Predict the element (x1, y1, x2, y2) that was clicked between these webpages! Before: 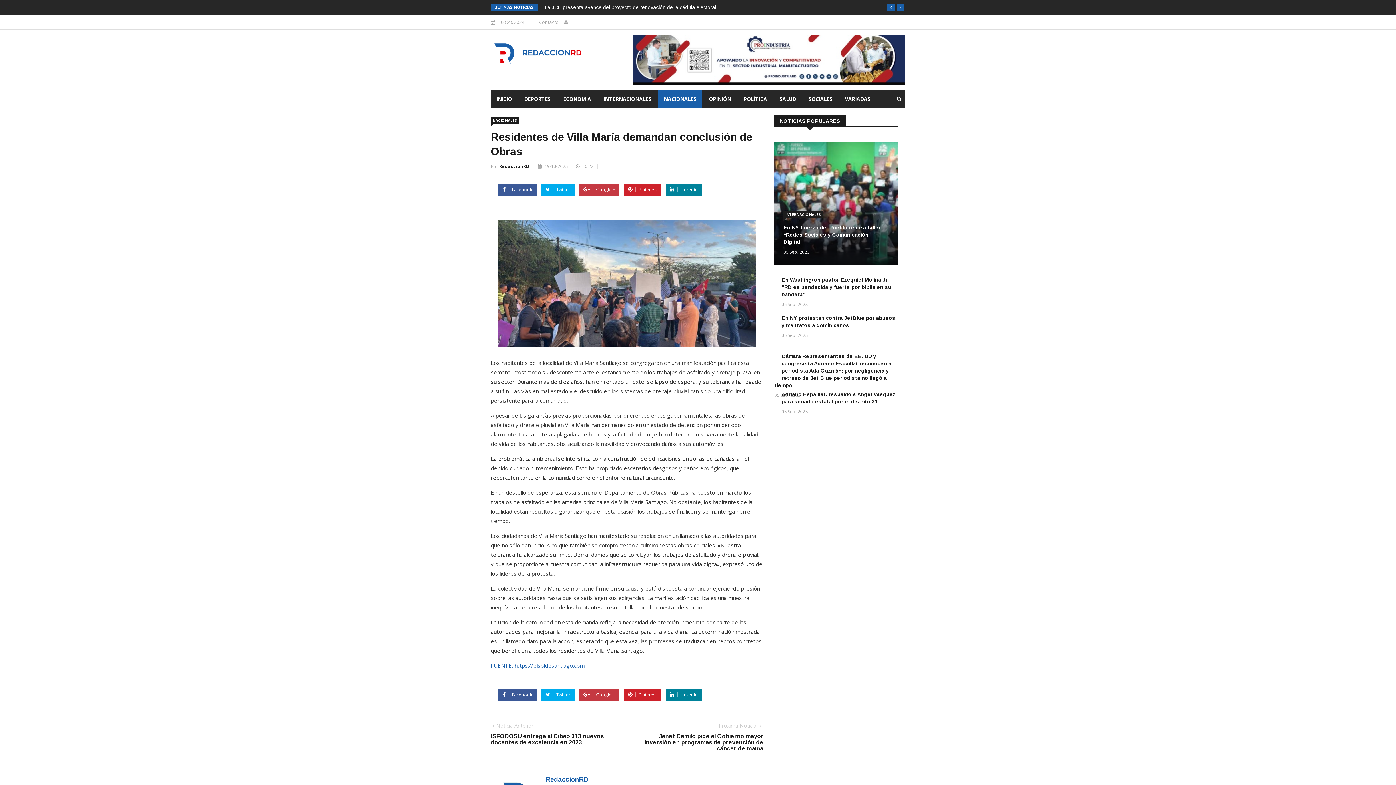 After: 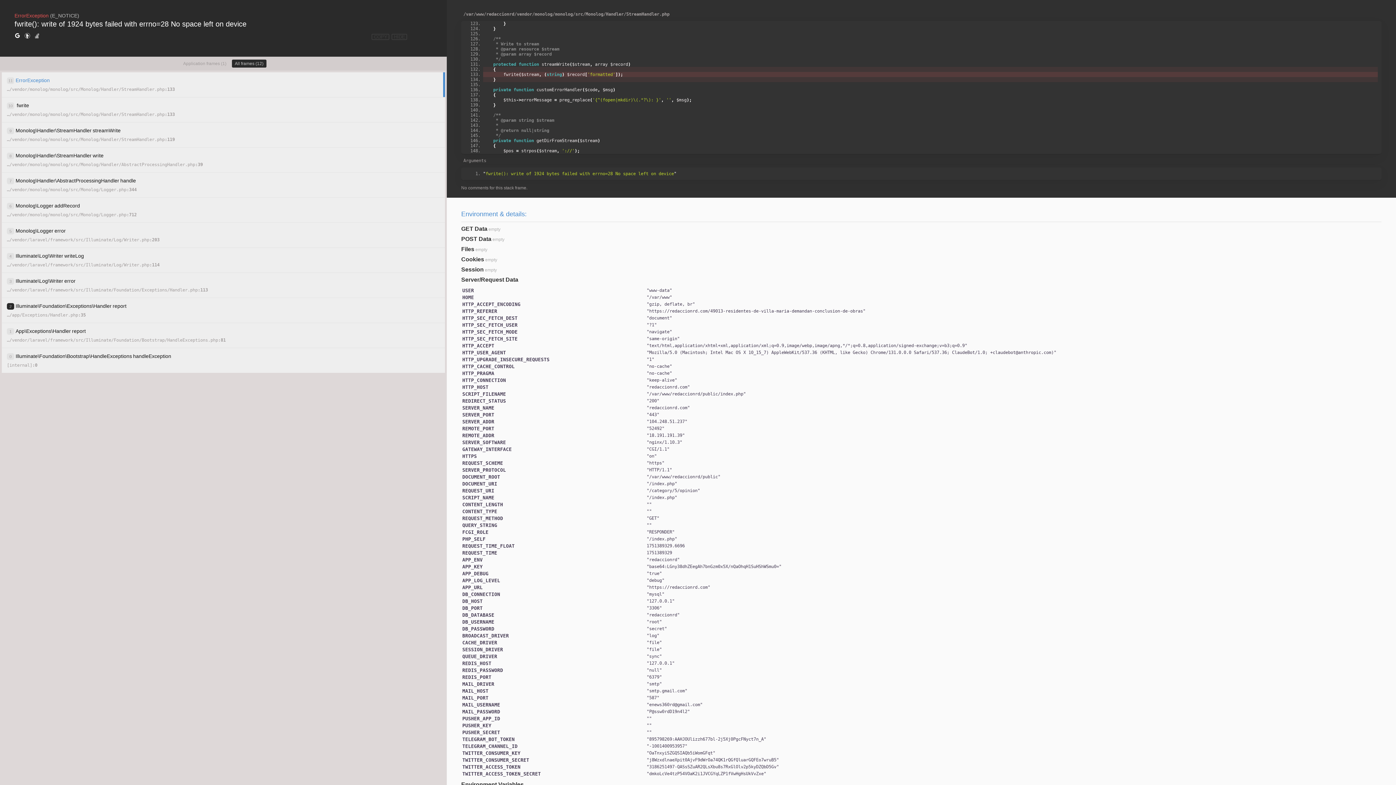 Action: bbox: (703, 90, 736, 108) label: OPINIÓN